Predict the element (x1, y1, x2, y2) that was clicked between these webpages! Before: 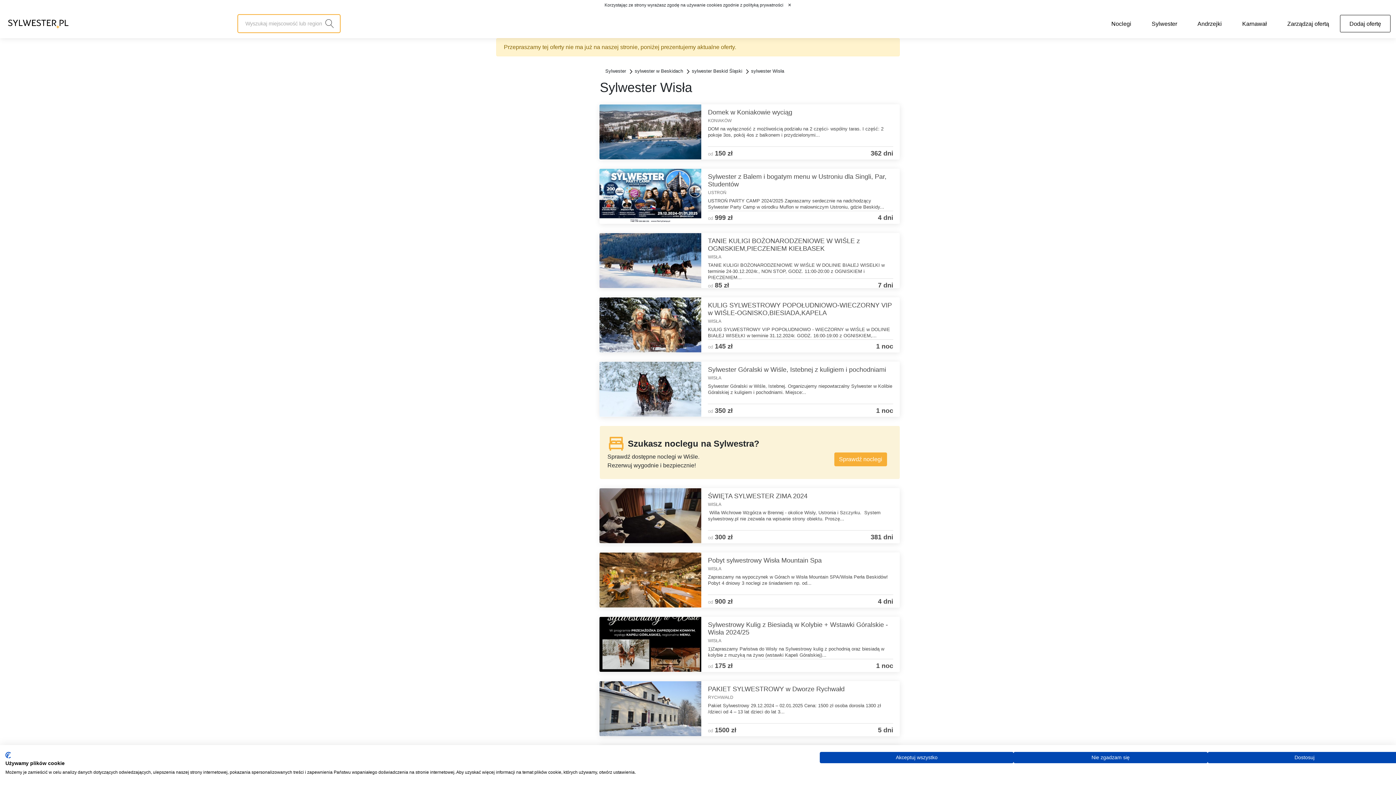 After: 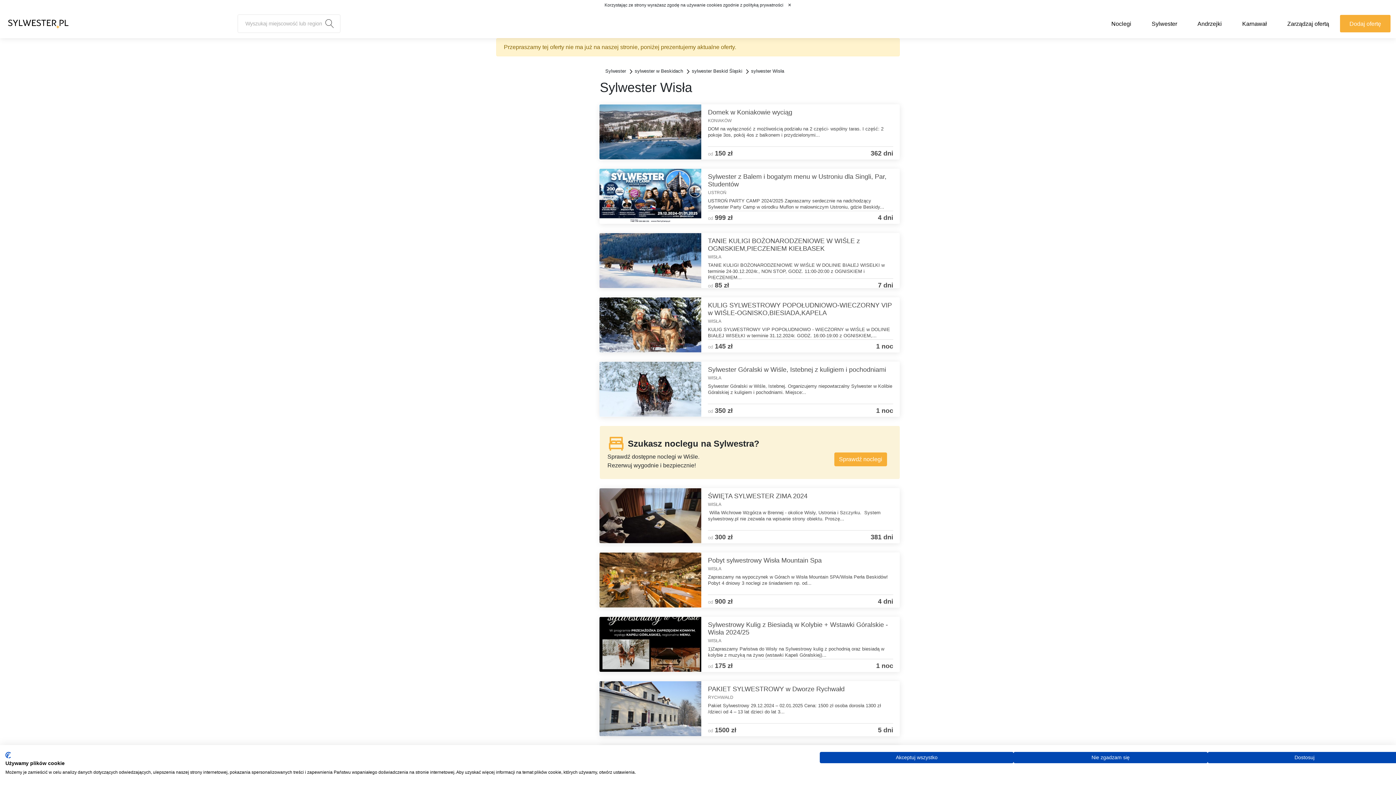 Action: bbox: (1340, 14, 1390, 32) label: Dodaj ofertę